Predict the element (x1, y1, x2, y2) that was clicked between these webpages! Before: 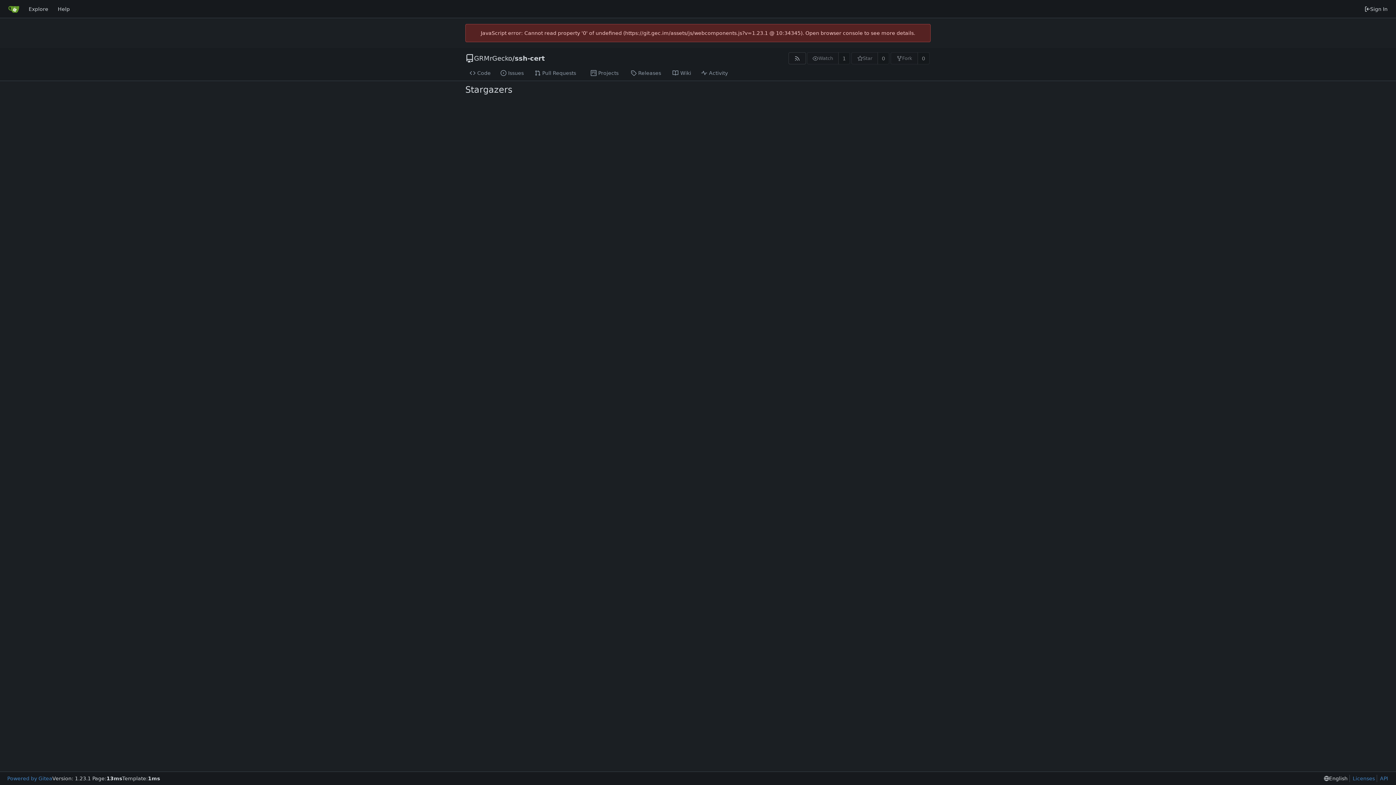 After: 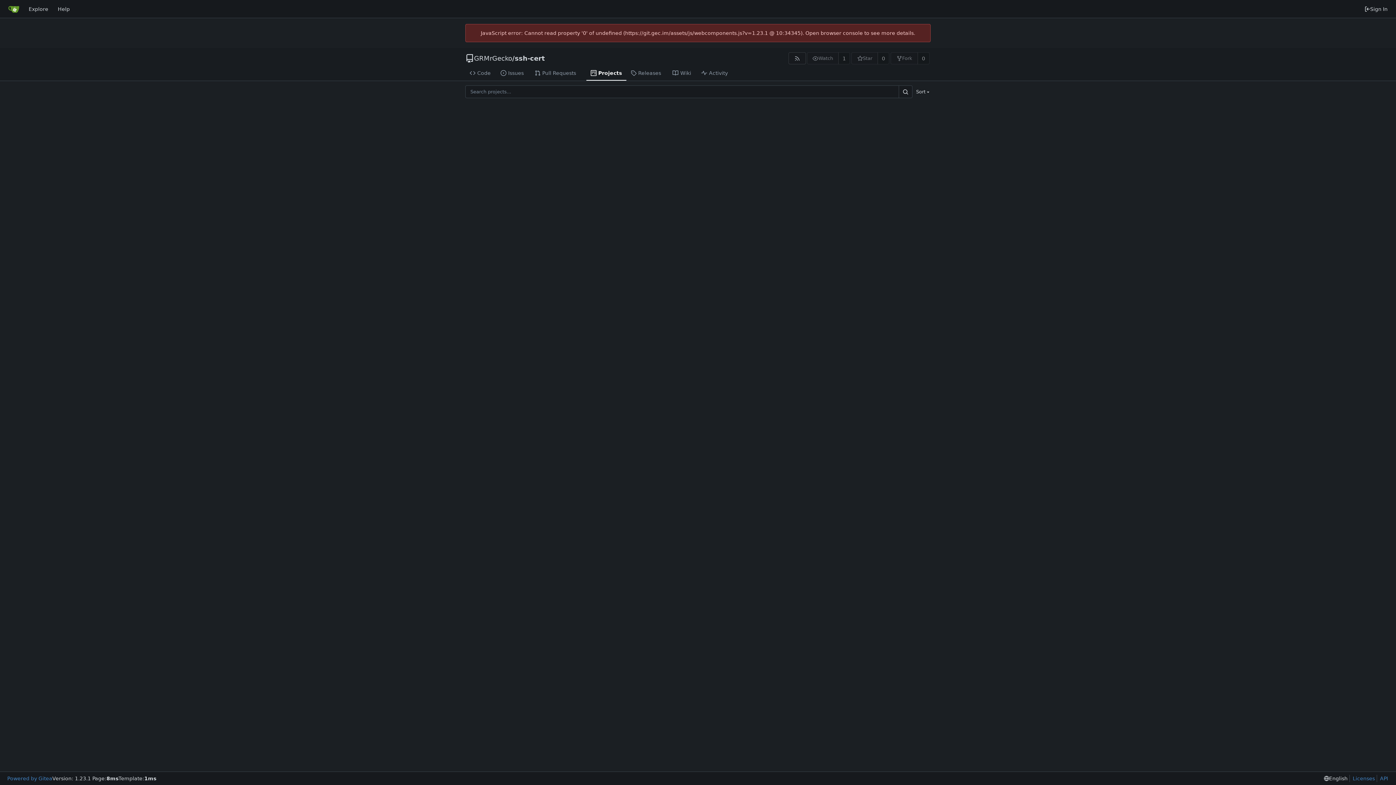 Action: label: Projects bbox: (586, 65, 626, 80)